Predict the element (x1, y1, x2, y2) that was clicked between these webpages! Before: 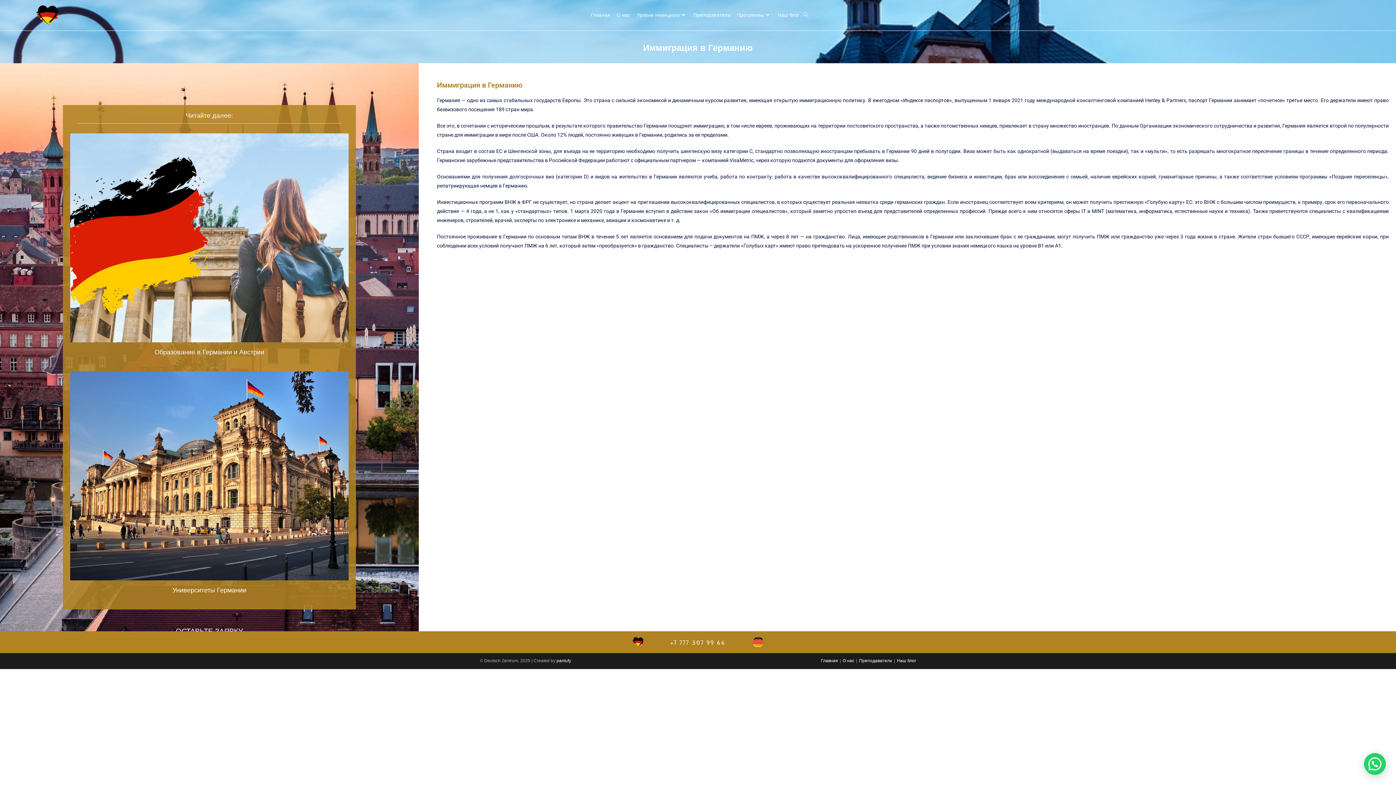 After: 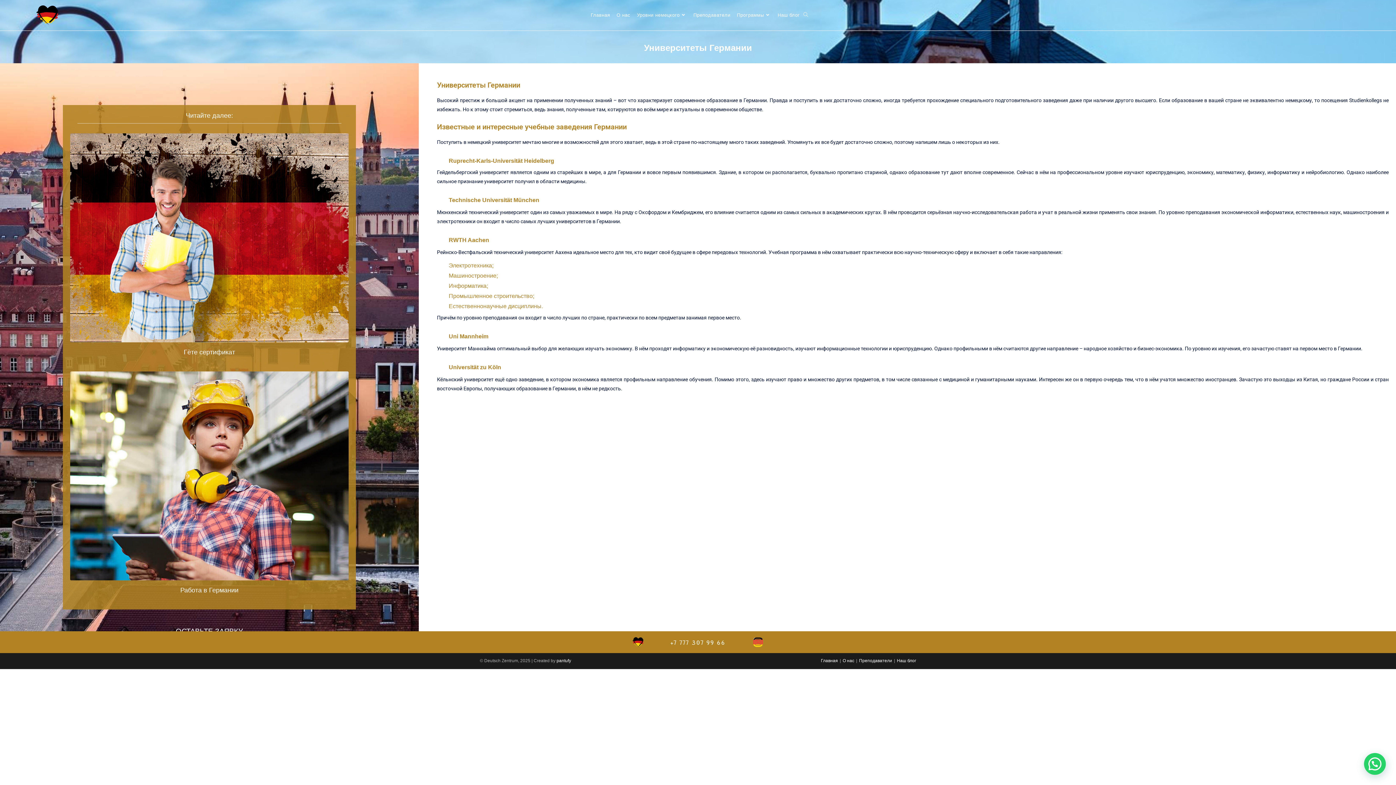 Action: label: Университеты Германии bbox: (172, 586, 246, 594)